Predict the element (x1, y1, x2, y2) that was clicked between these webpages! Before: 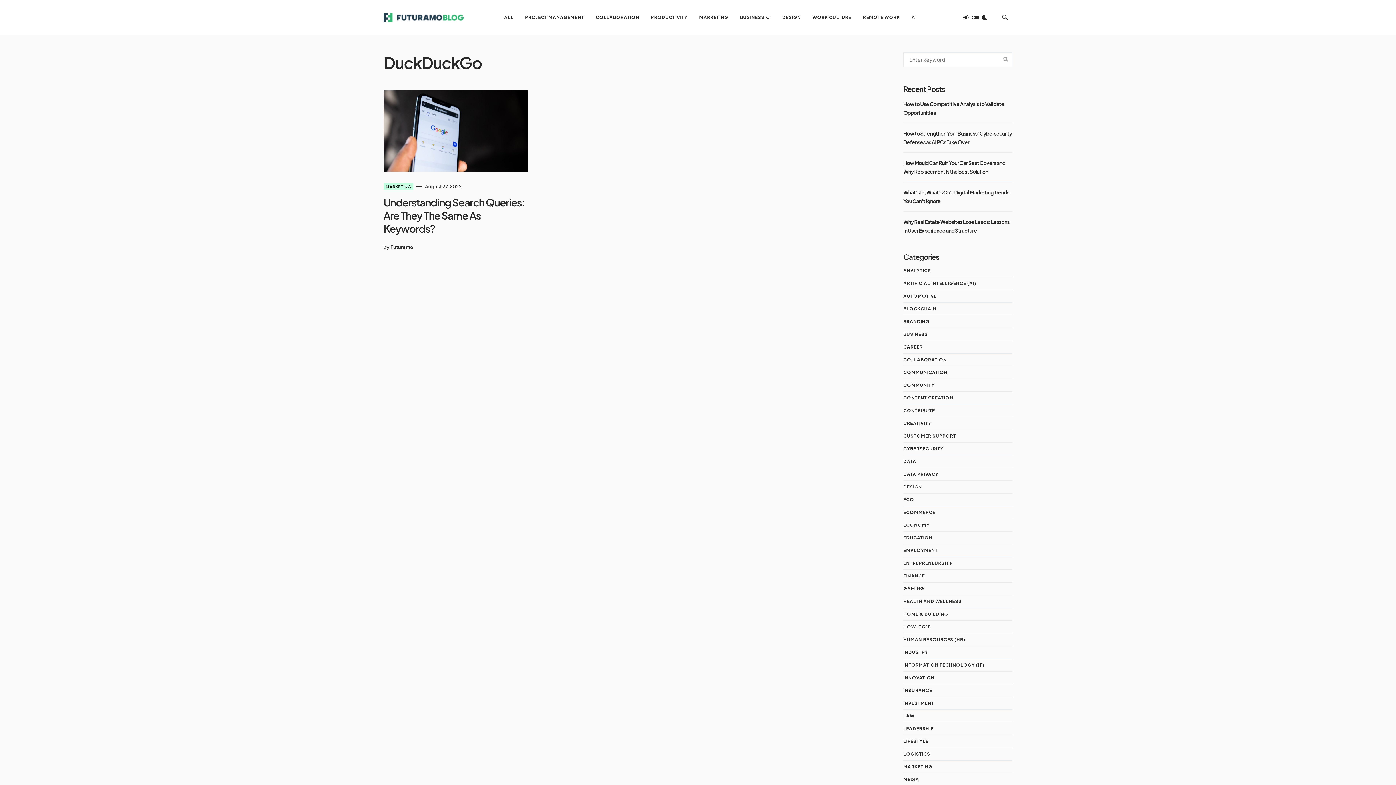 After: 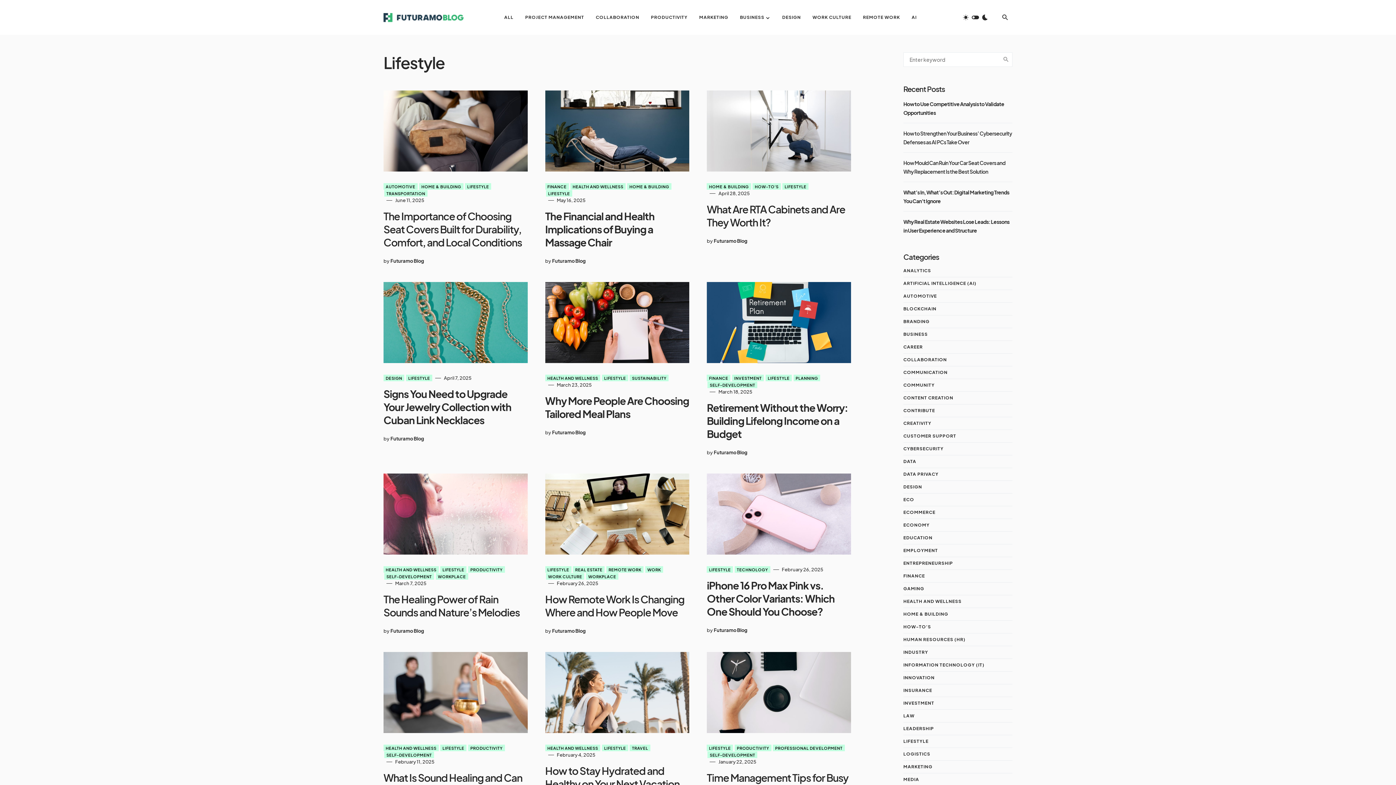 Action: bbox: (903, 738, 932, 745) label: LIFESTYLE